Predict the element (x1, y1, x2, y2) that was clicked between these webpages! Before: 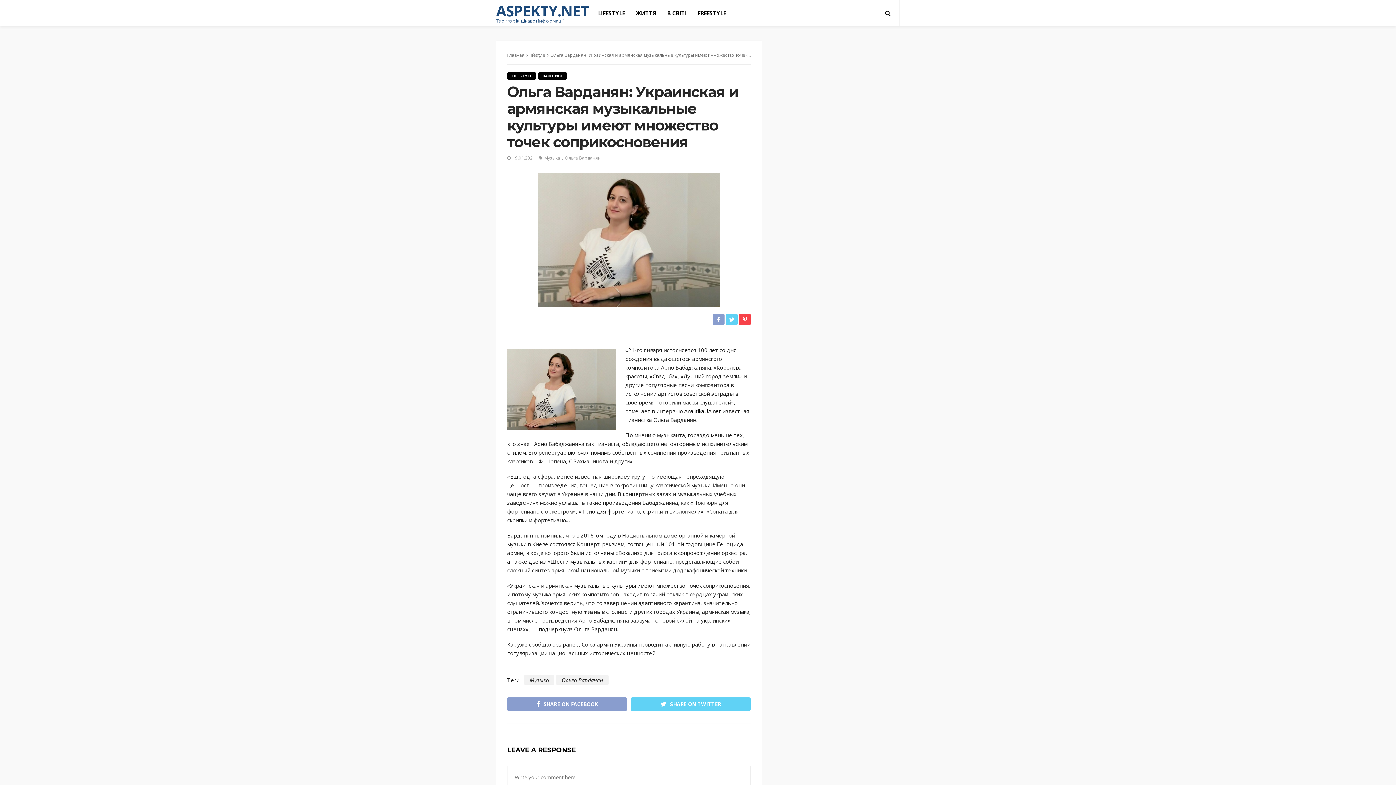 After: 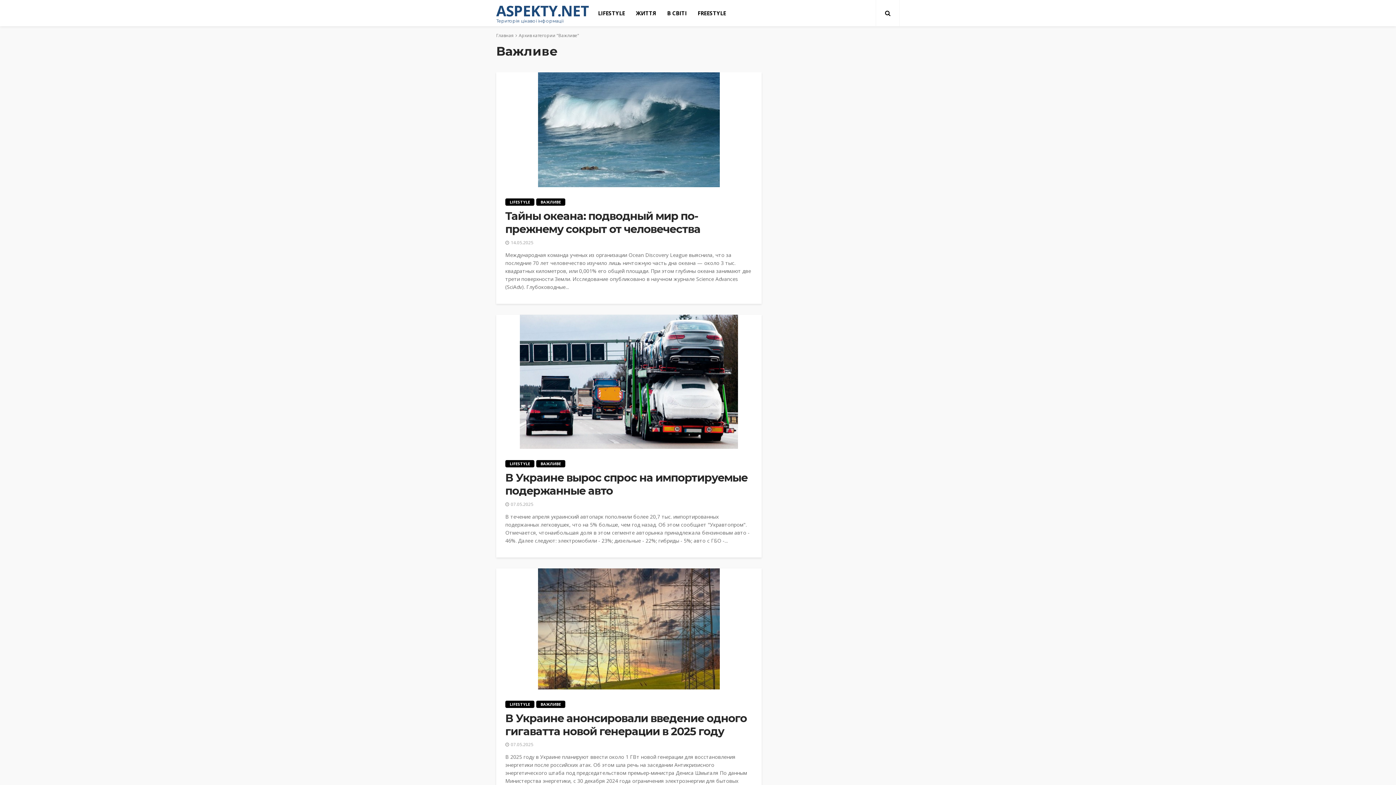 Action: bbox: (538, 72, 567, 79) label: ВАЖЛИВЕ